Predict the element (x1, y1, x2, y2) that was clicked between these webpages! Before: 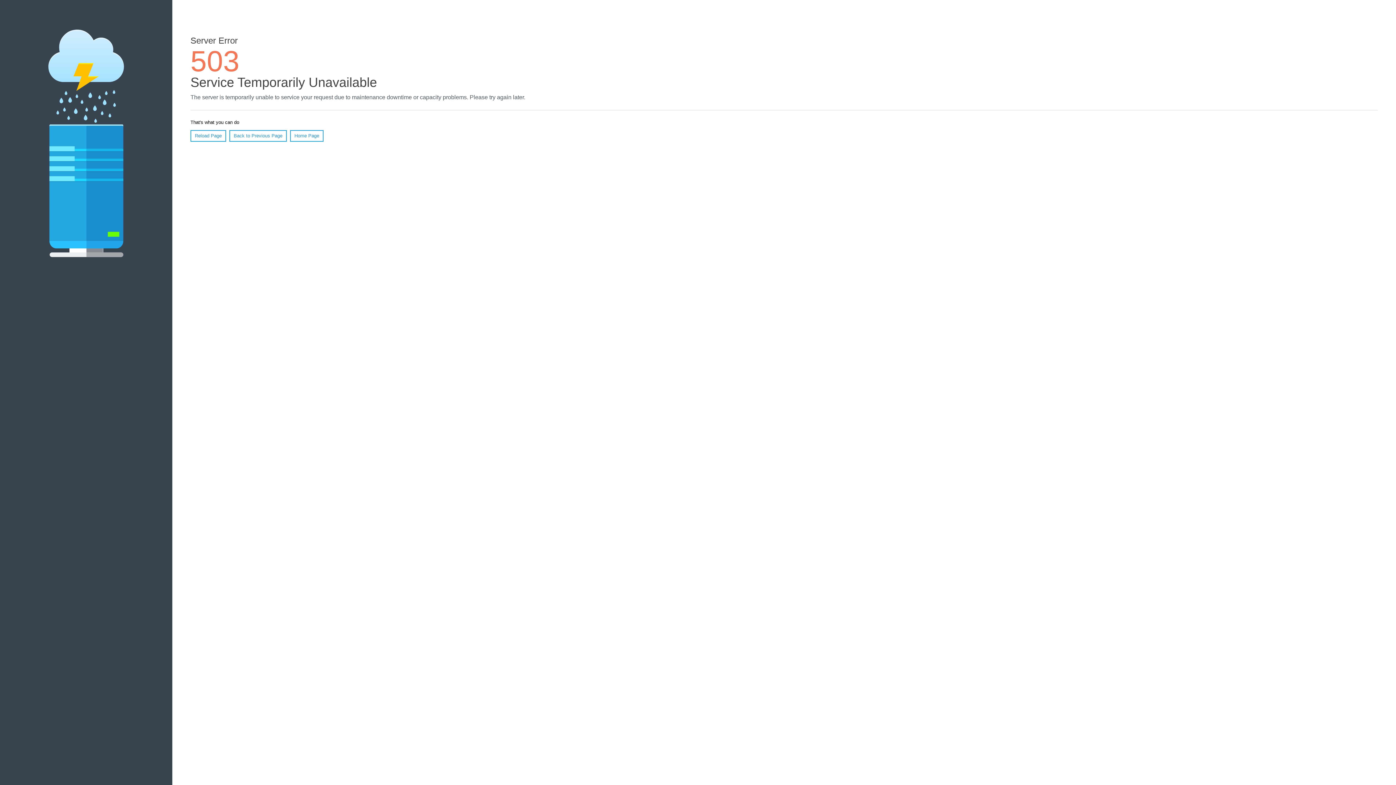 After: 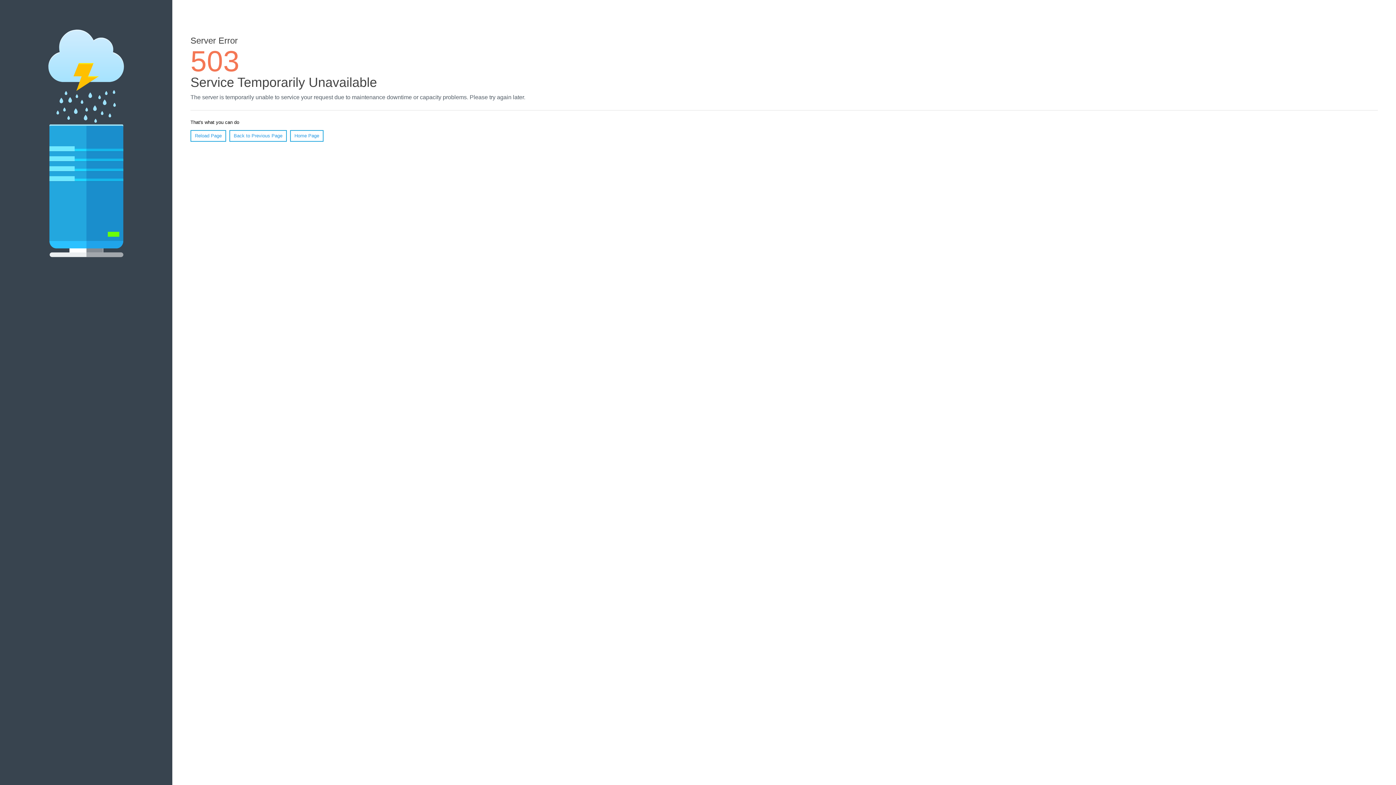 Action: bbox: (190, 130, 226, 141) label: Reload Page